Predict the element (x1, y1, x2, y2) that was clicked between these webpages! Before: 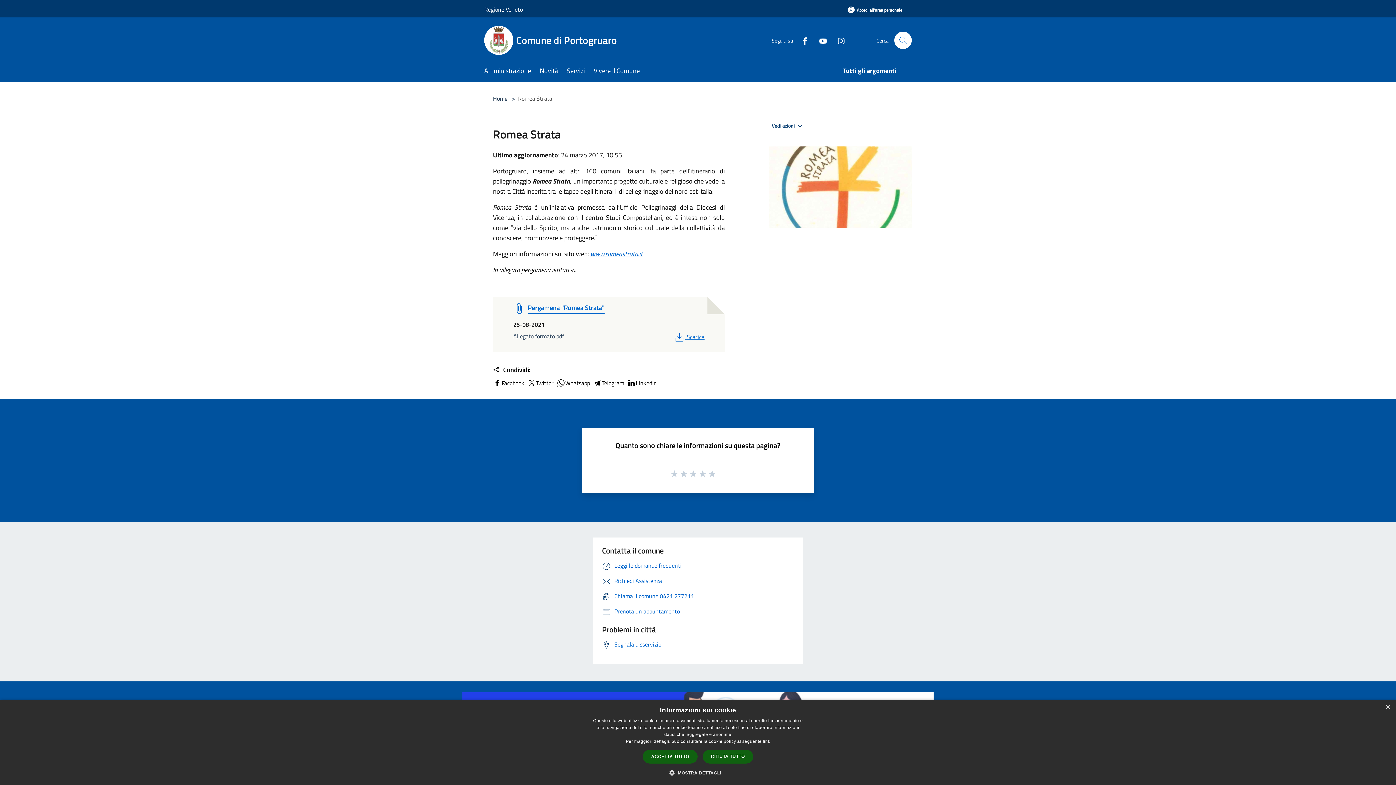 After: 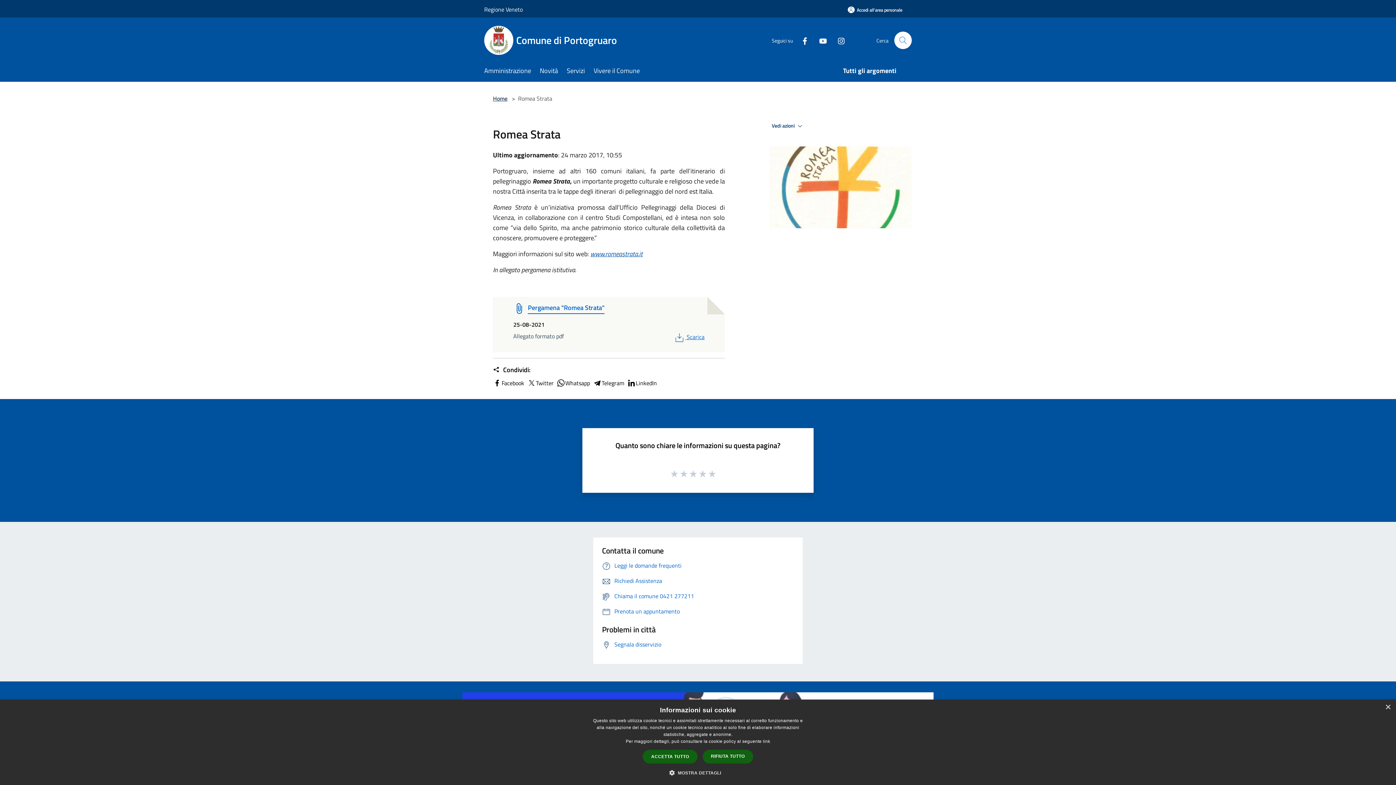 Action: label: www.romeastrata.it bbox: (590, 249, 642, 258)